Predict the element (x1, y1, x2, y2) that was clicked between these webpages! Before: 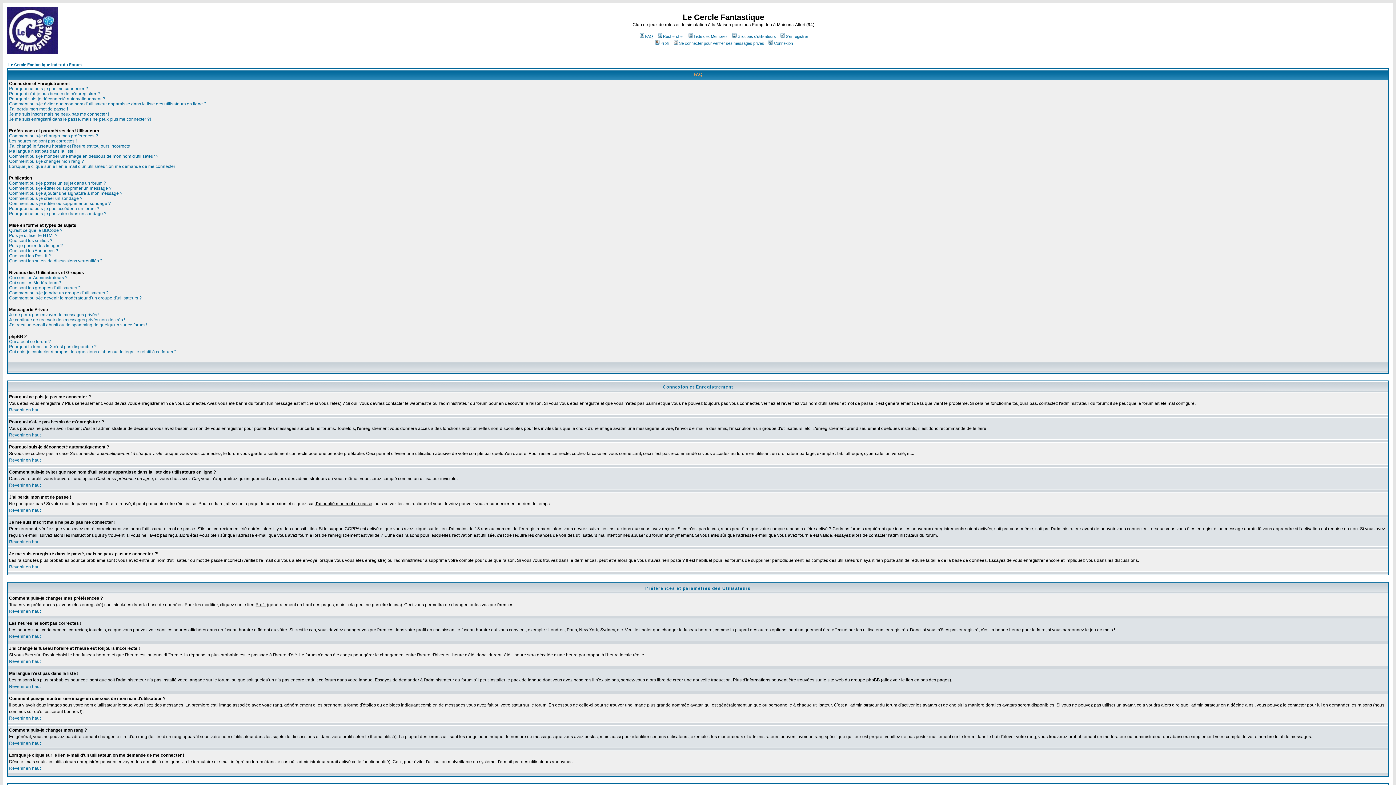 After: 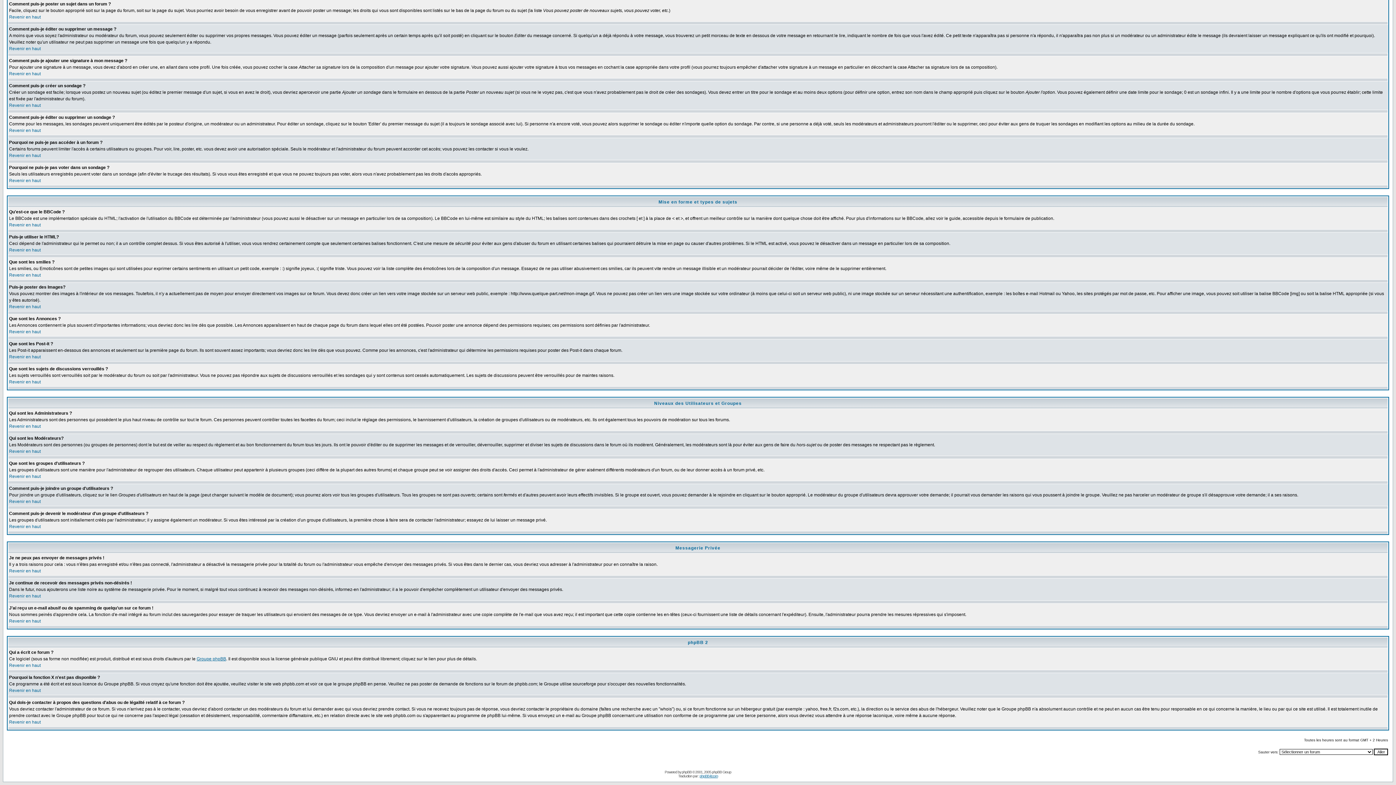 Action: bbox: (9, 317, 125, 322) label: Je continue de recevoir des messages privés non-désirés !